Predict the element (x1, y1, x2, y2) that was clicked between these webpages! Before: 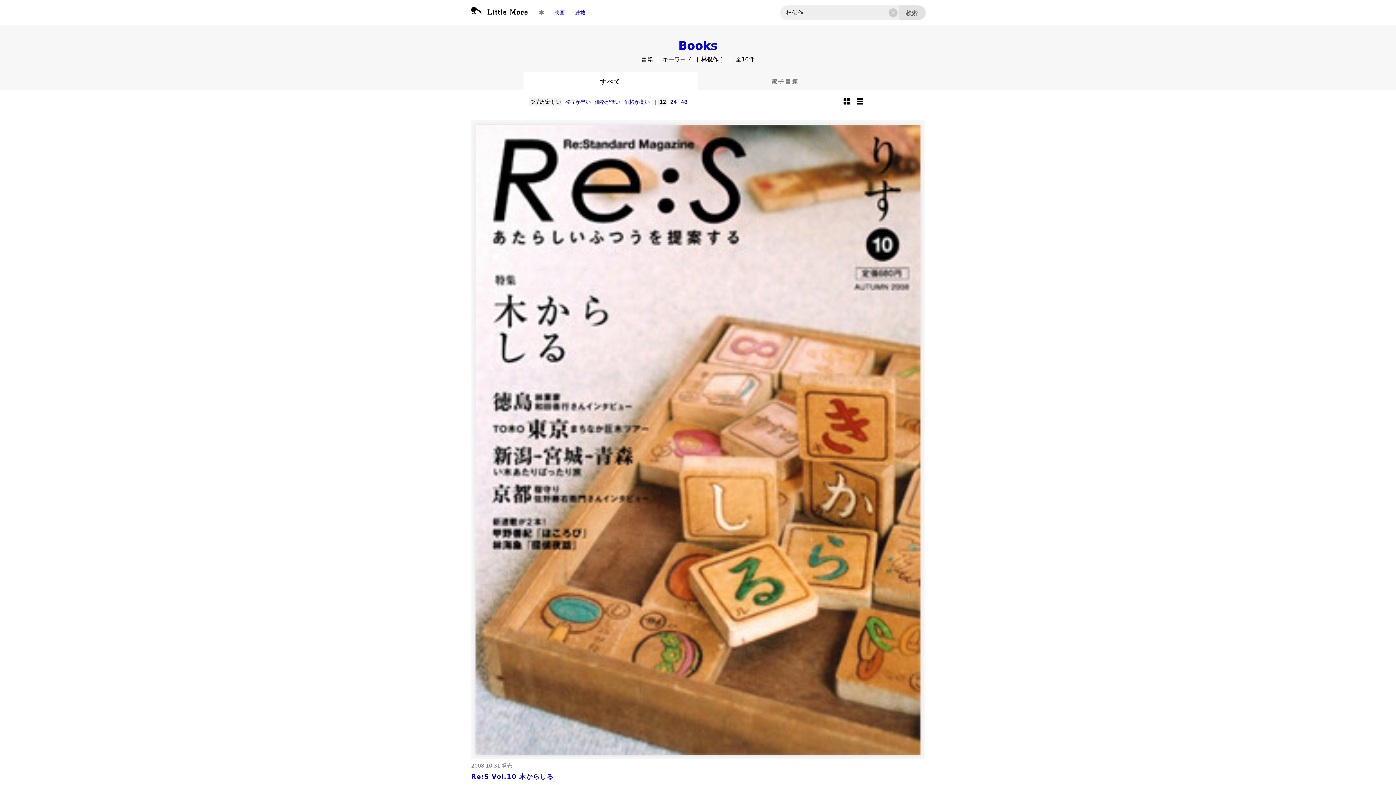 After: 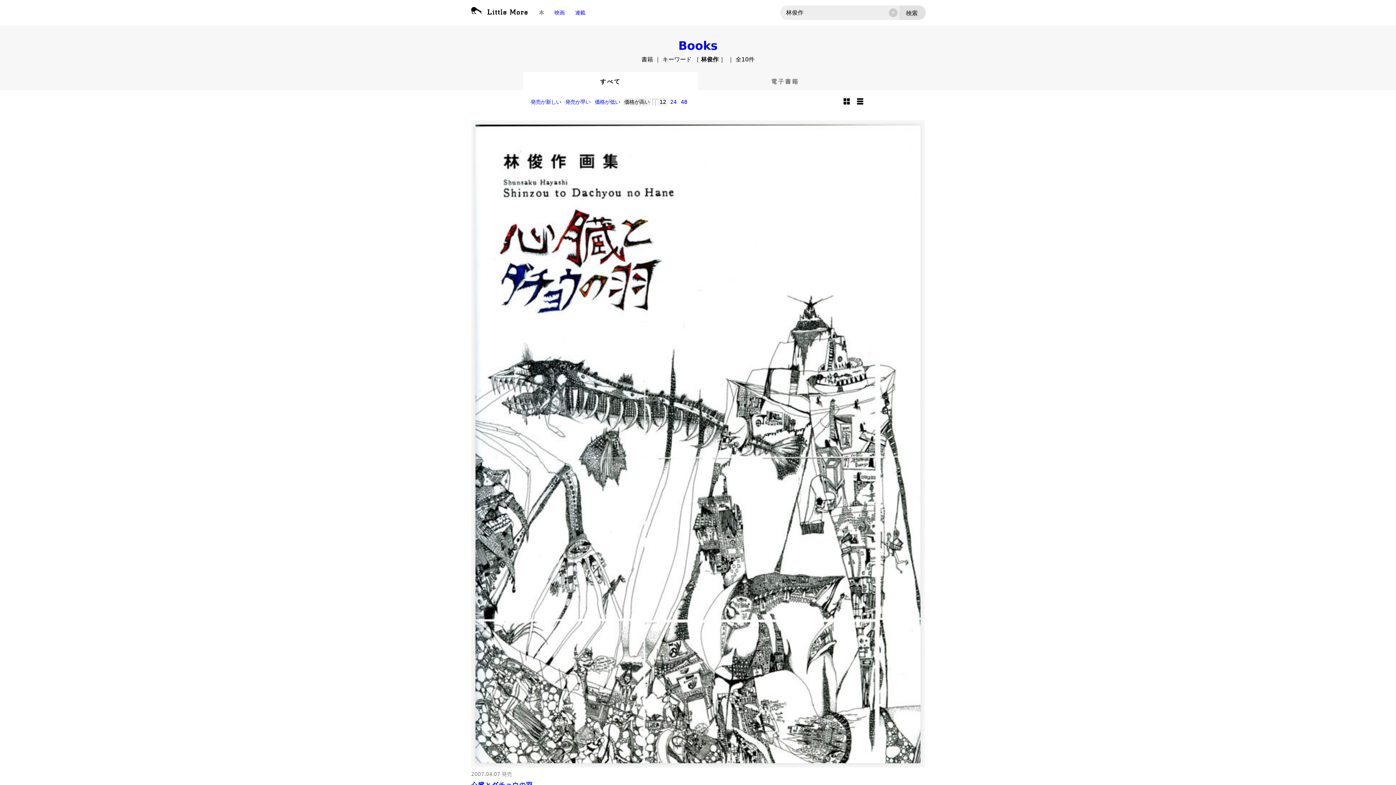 Action: label: 価格が高い bbox: (623, 97, 651, 106)